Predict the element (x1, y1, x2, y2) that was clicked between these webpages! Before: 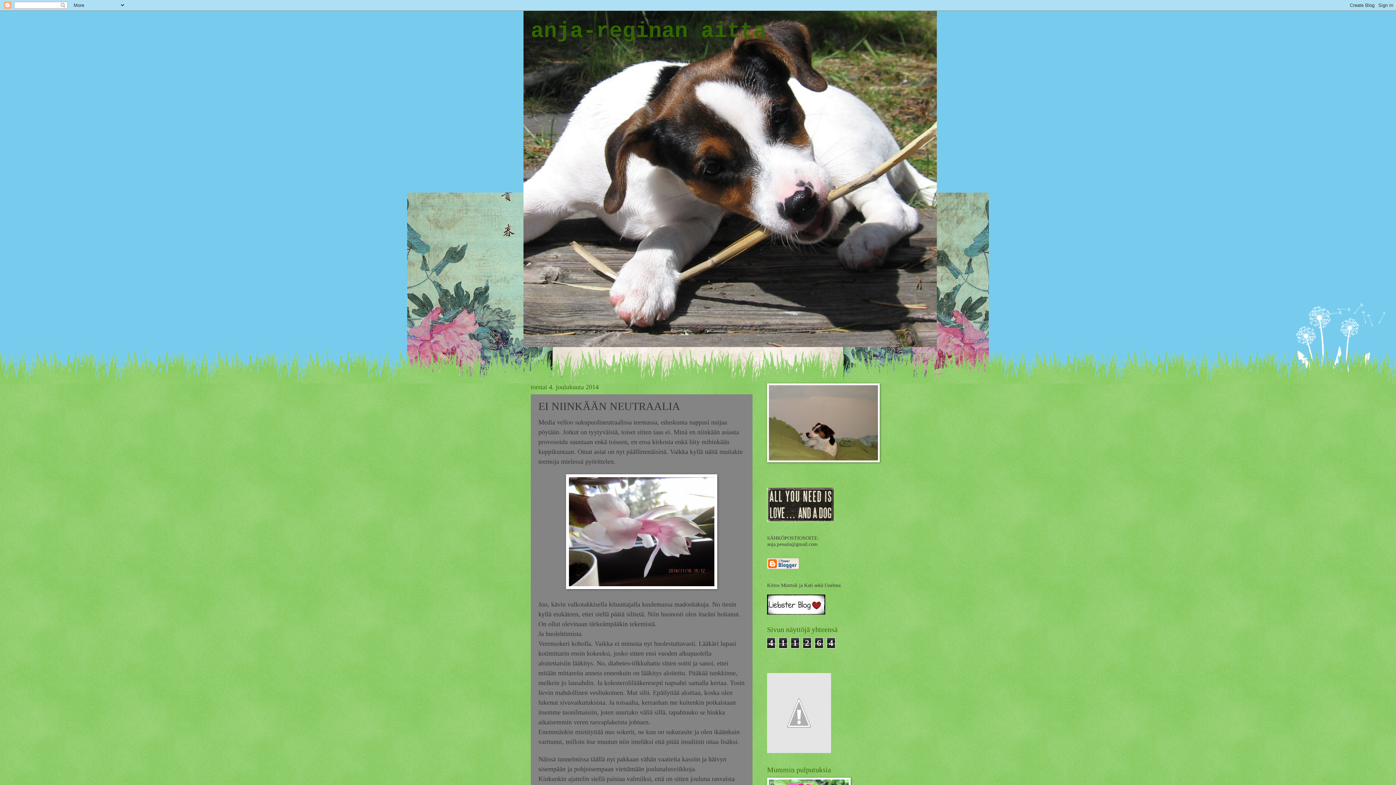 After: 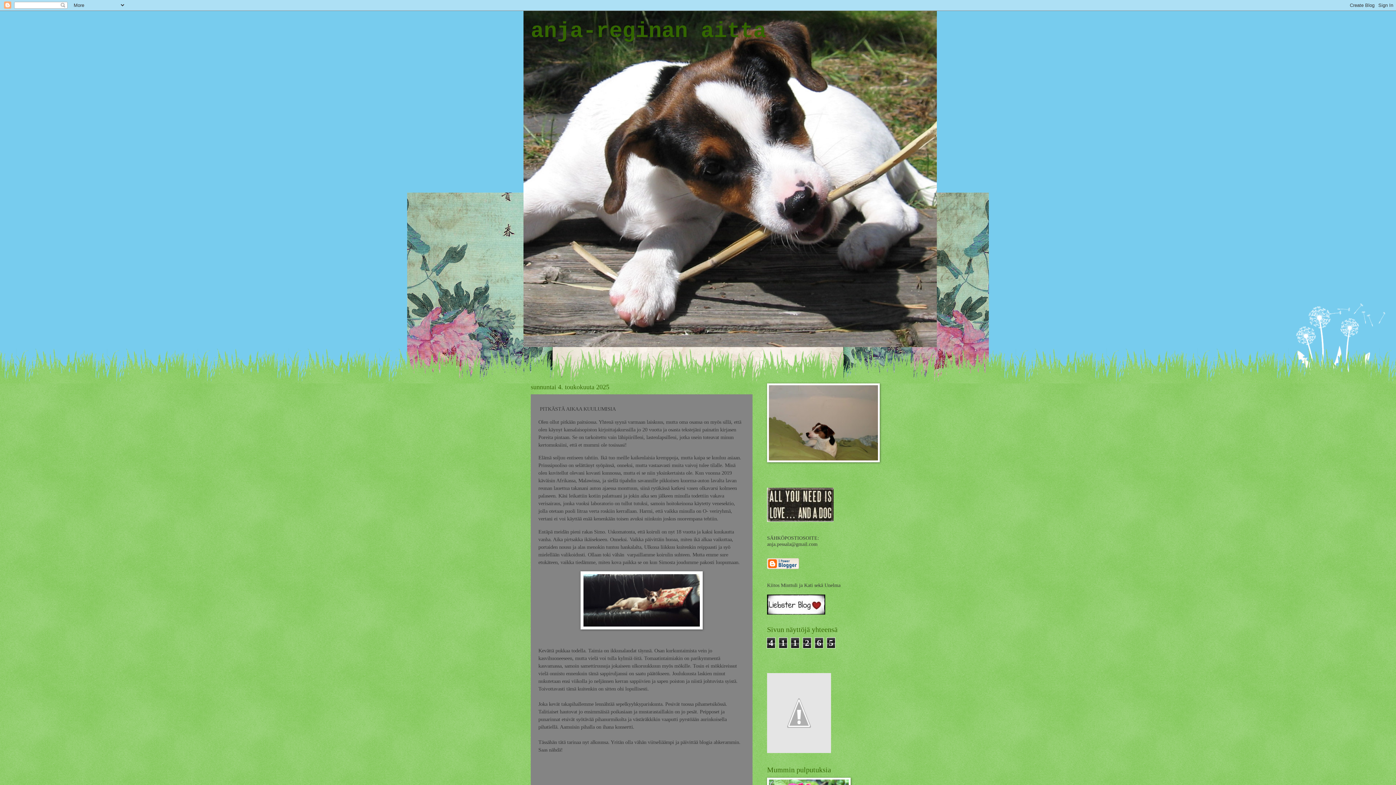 Action: bbox: (530, 18, 766, 43) label: anja-reginan aitta